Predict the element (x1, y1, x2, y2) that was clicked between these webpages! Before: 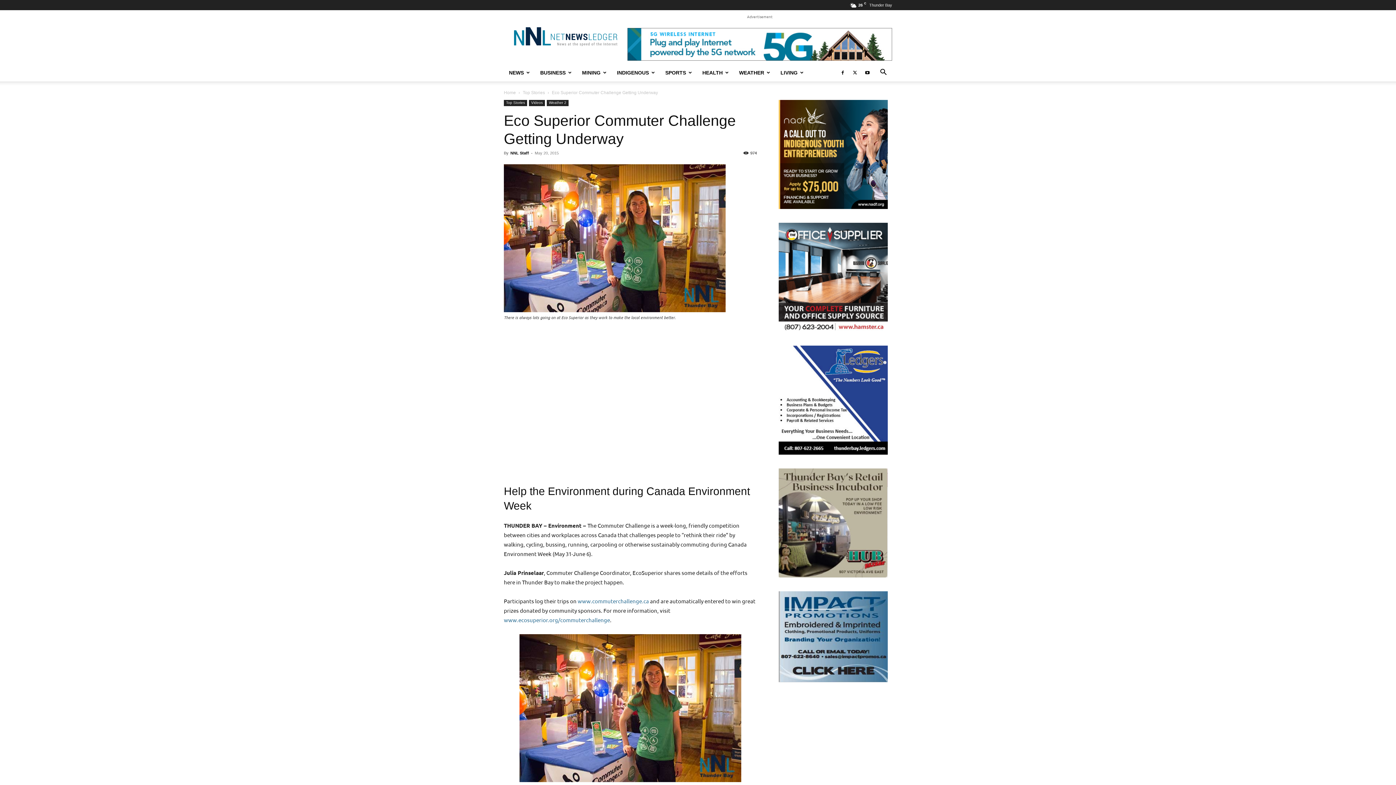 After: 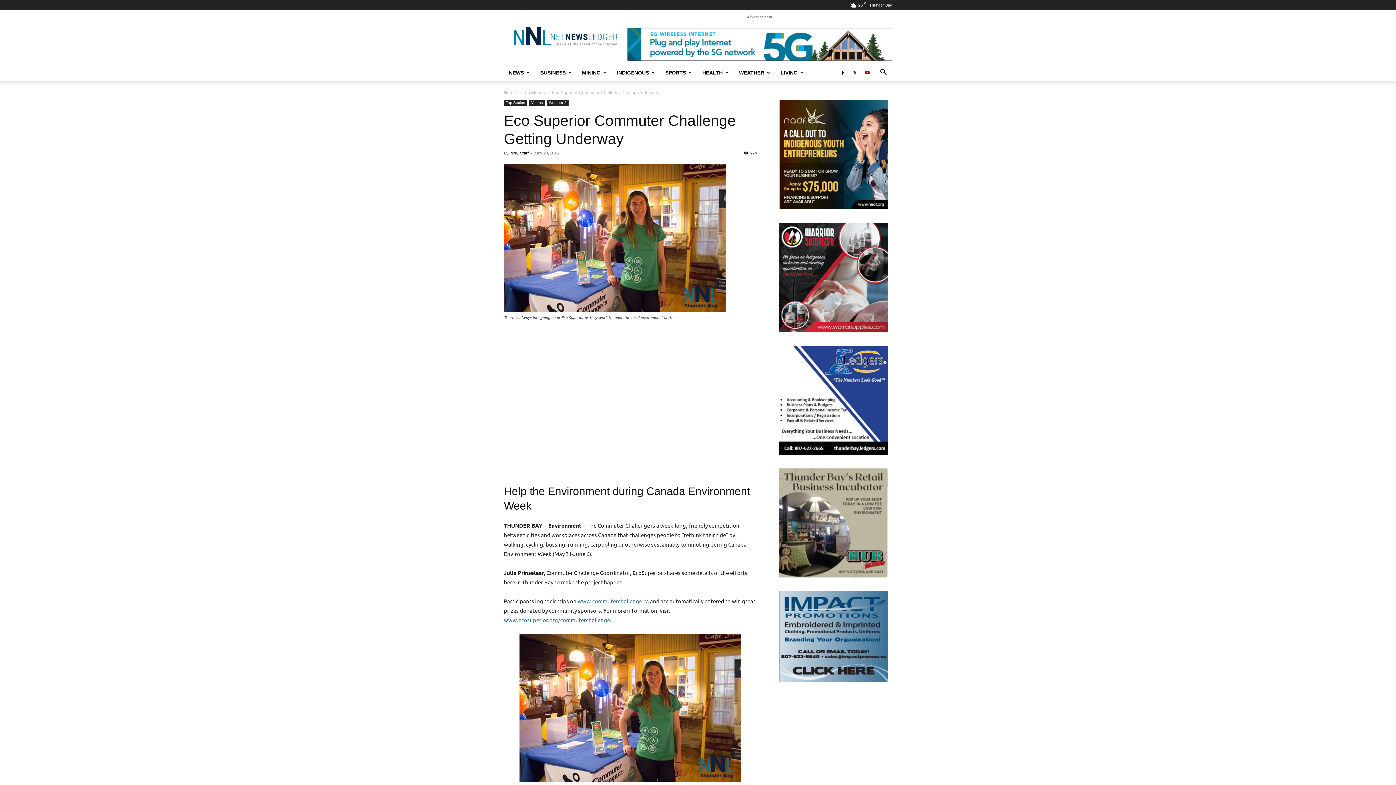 Action: bbox: (862, 63, 873, 81)